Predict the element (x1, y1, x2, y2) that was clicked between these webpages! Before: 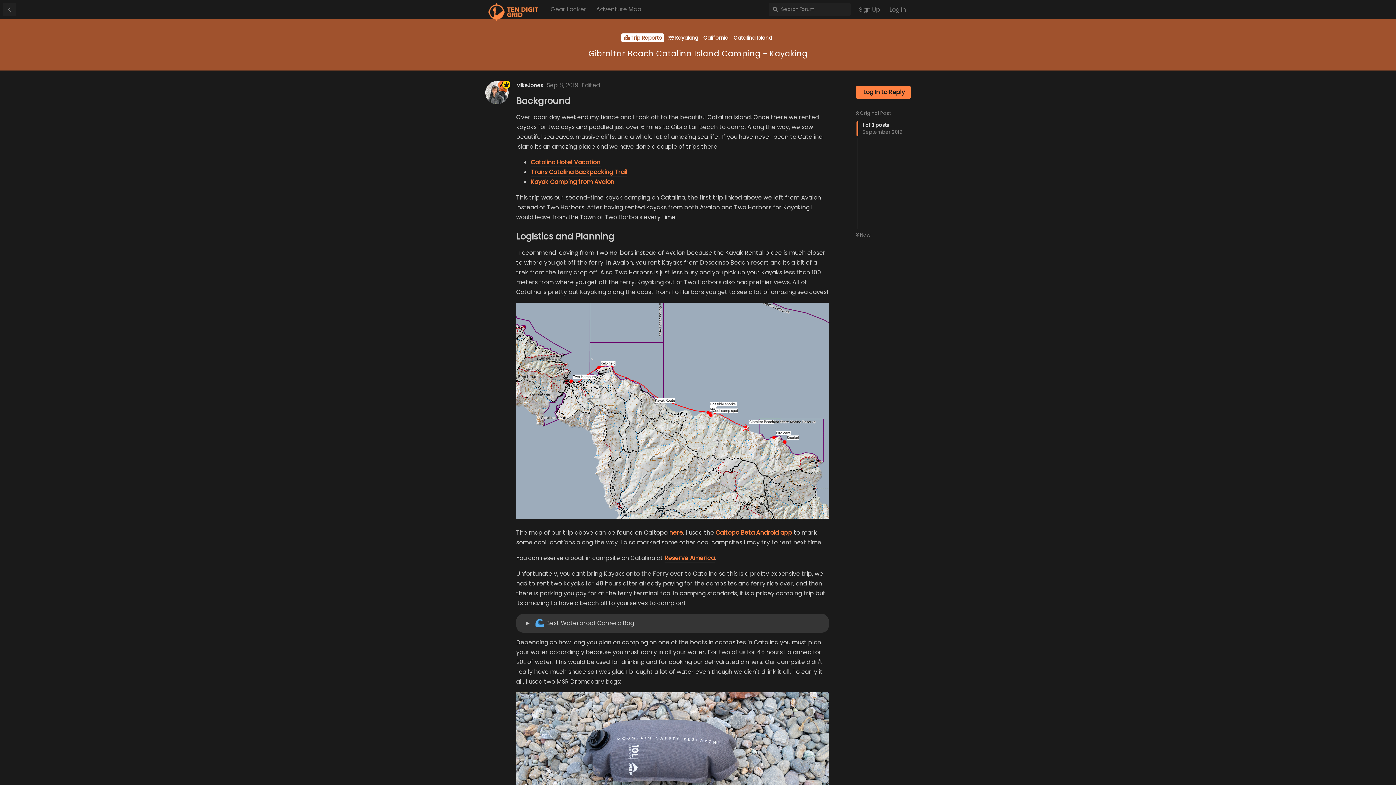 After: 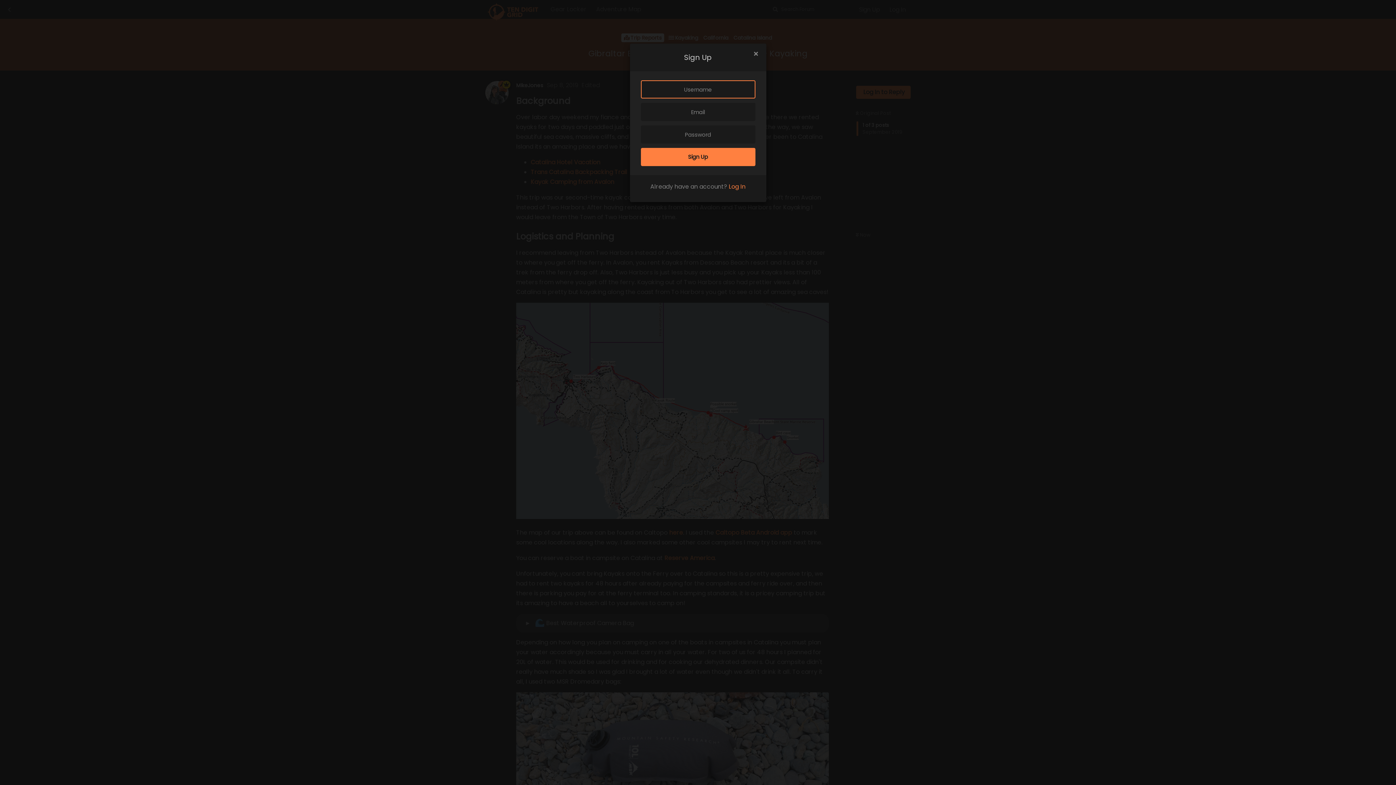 Action: label: Sign Up bbox: (854, 3, 885, 16)